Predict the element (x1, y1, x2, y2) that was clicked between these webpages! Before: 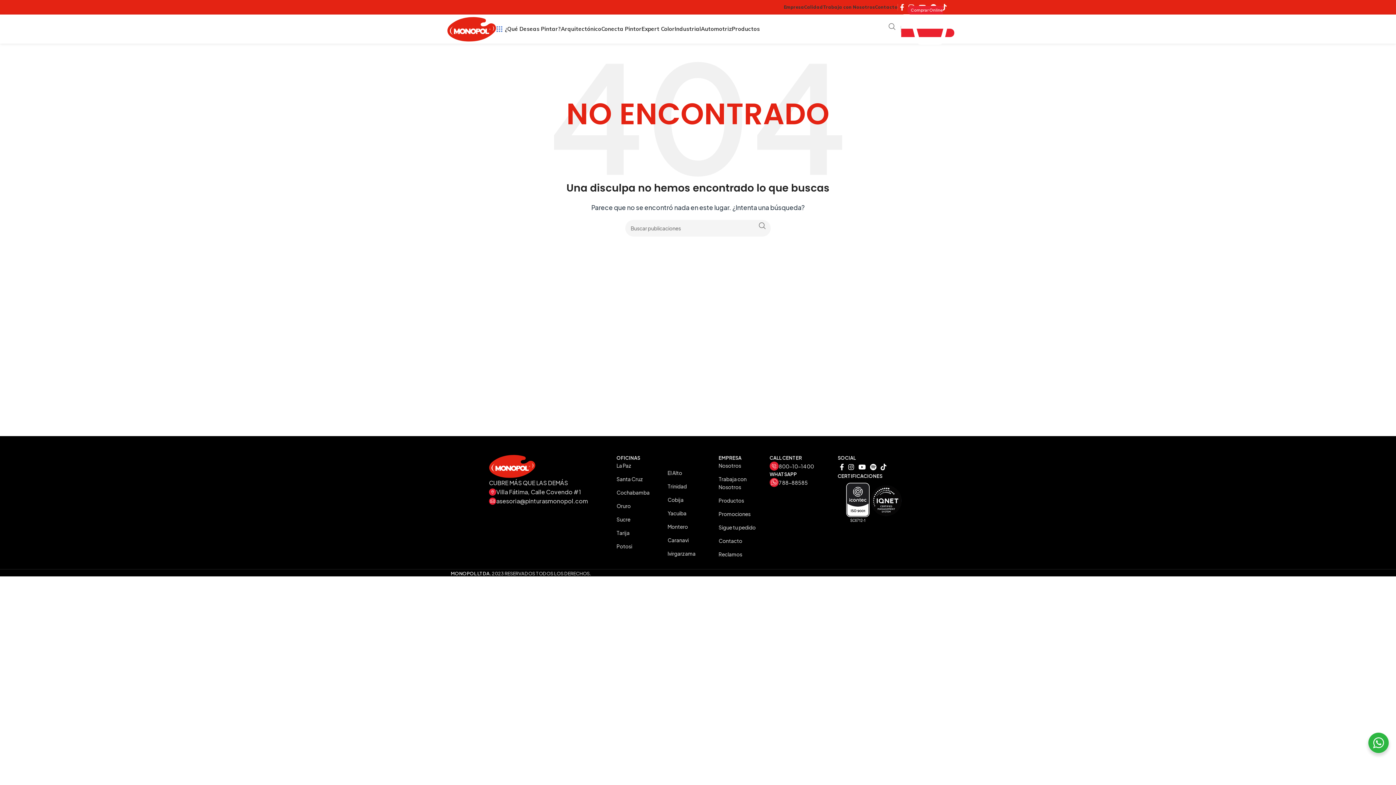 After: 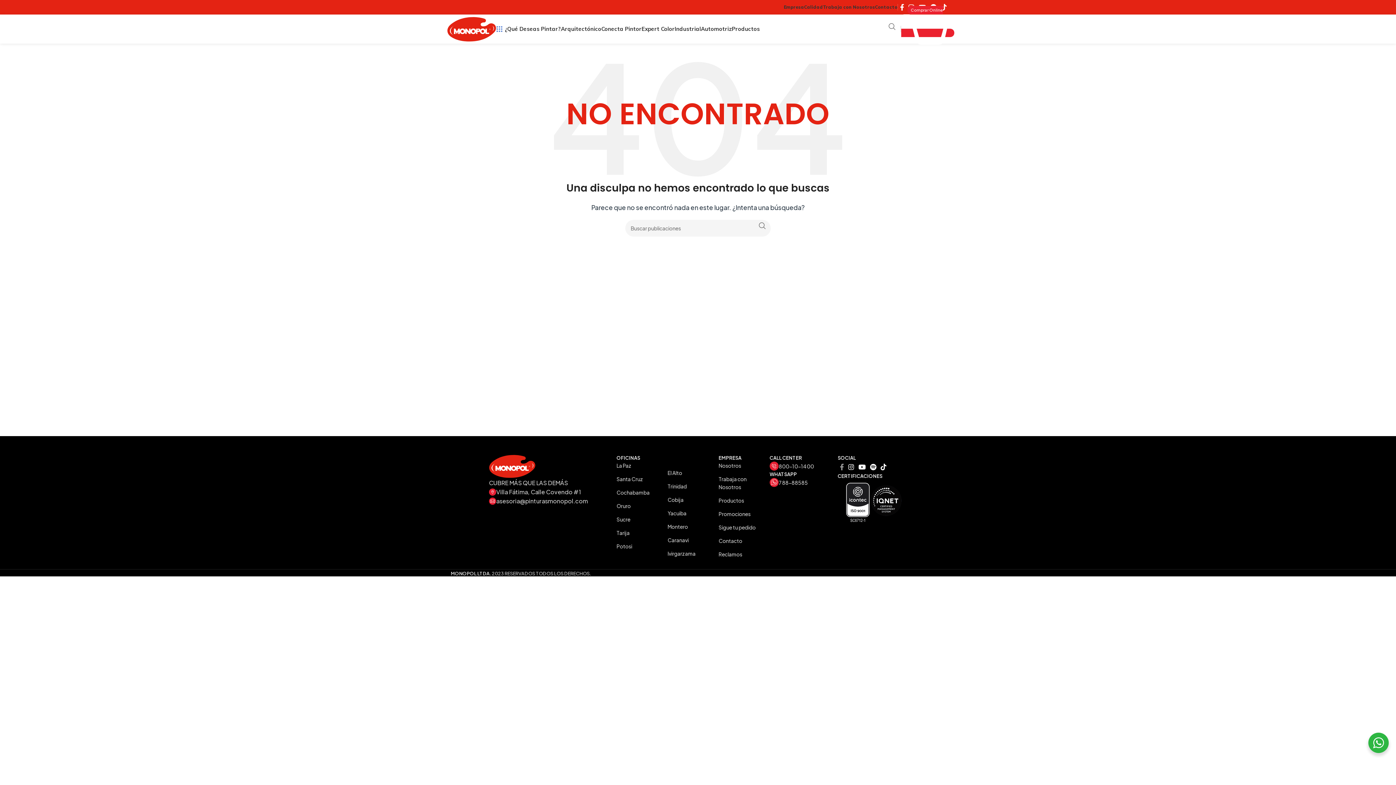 Action: bbox: (837, 461, 846, 472) label: Facebook social link